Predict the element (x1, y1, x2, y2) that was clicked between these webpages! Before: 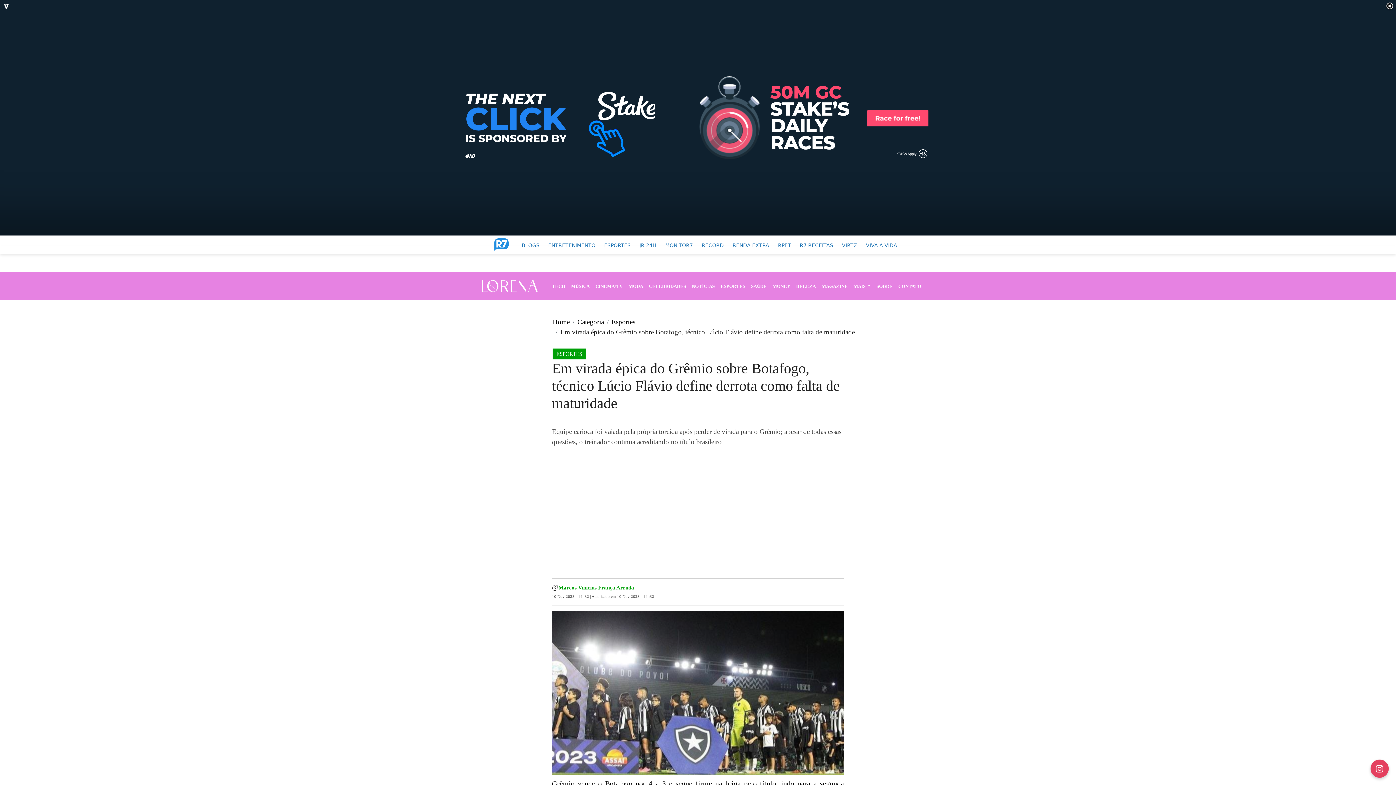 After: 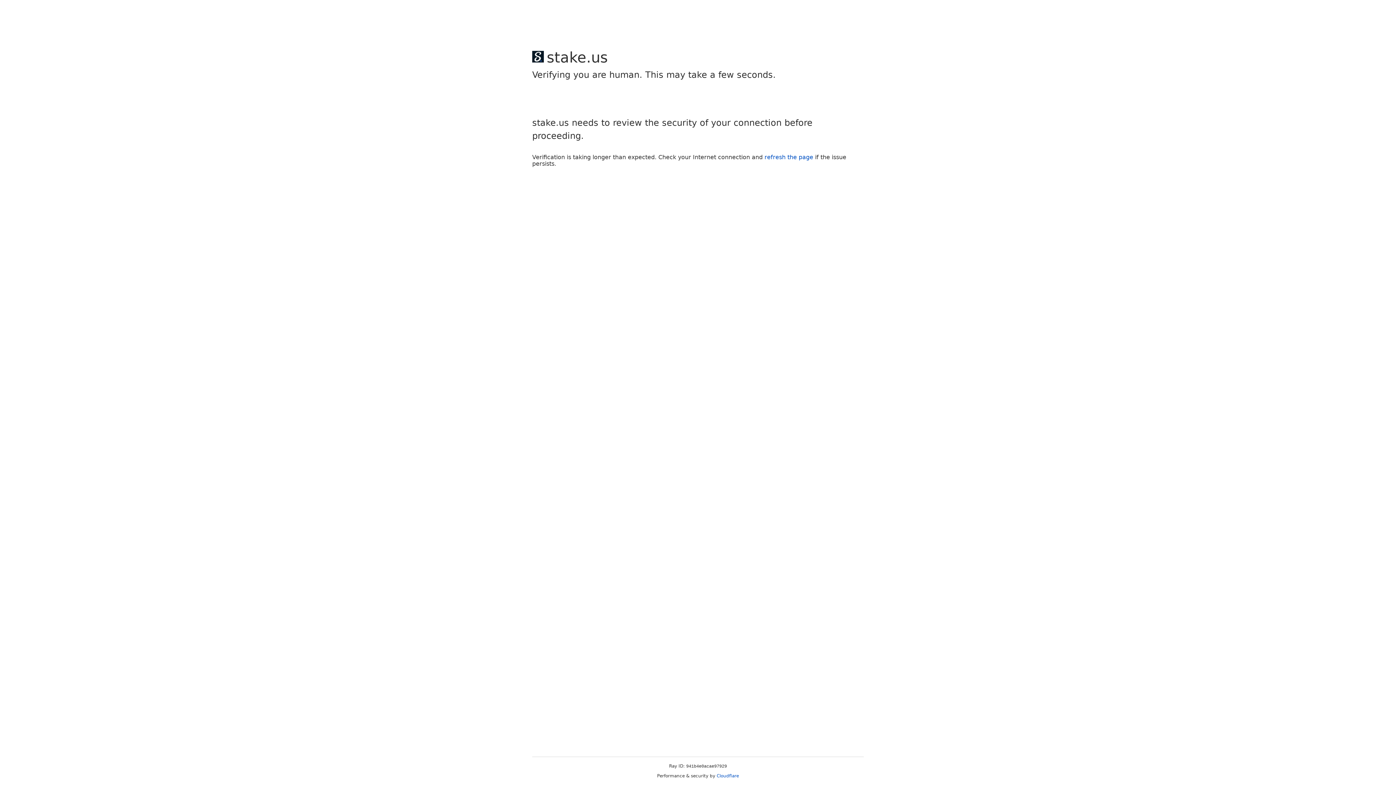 Action: bbox: (646, 279, 689, 292) label: CELEBRIDADES